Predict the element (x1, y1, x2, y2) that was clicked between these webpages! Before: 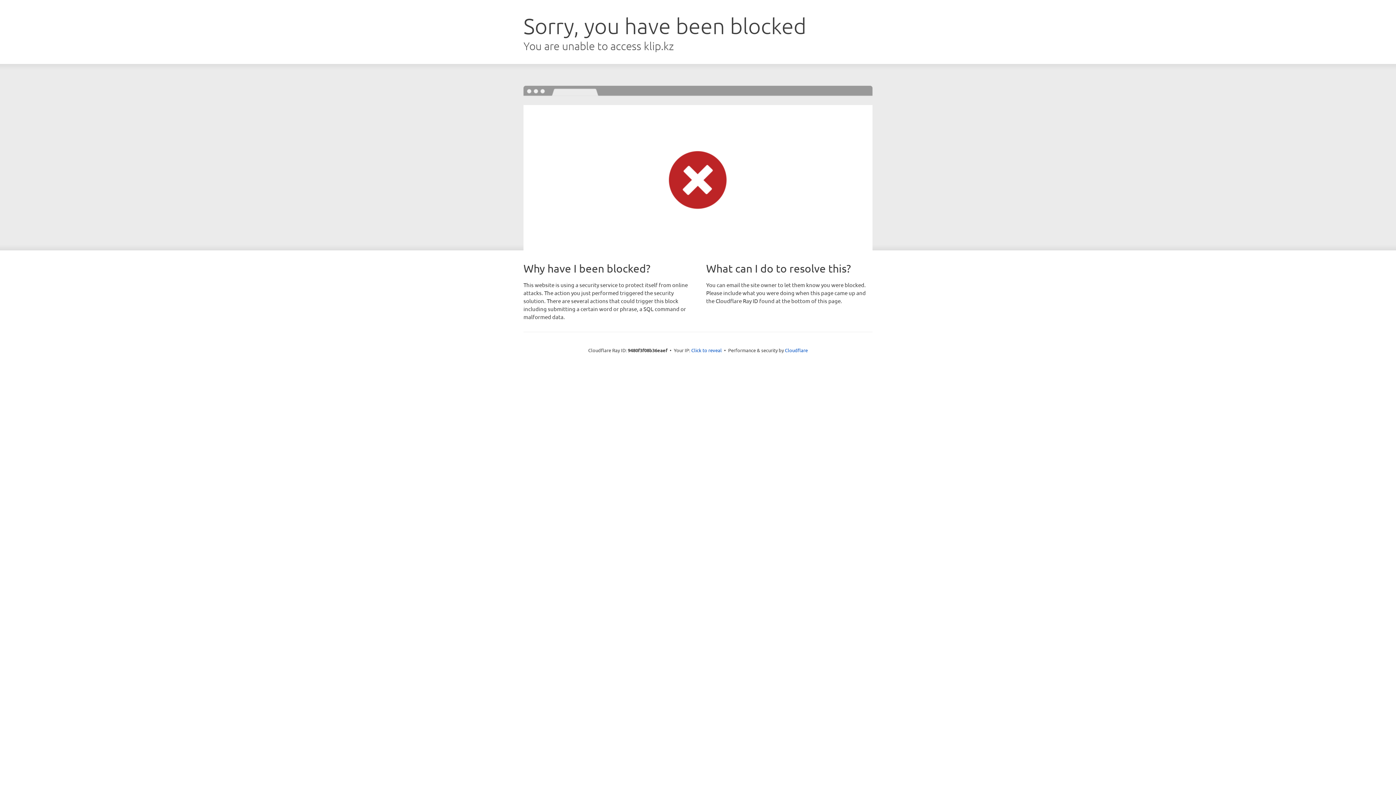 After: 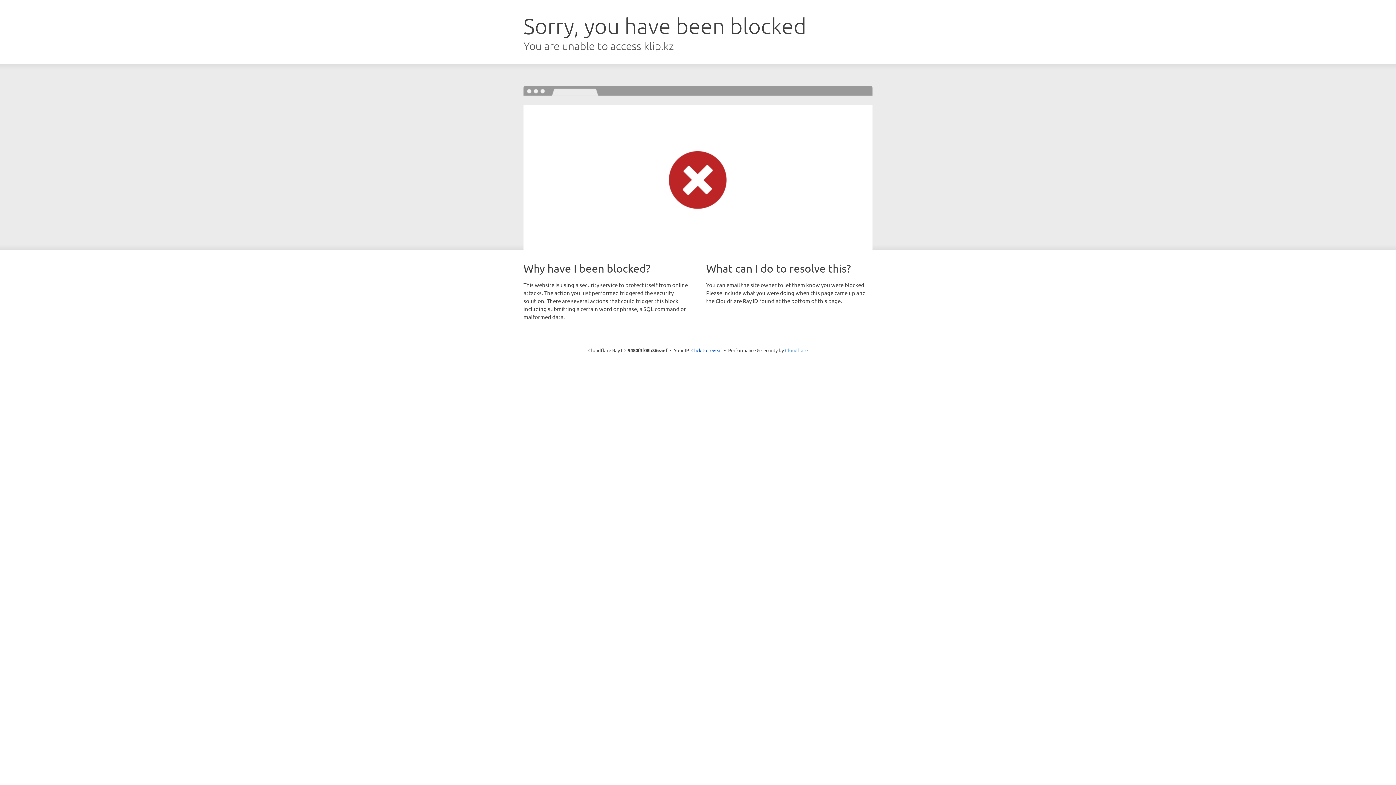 Action: bbox: (785, 347, 808, 353) label: Cloudflare